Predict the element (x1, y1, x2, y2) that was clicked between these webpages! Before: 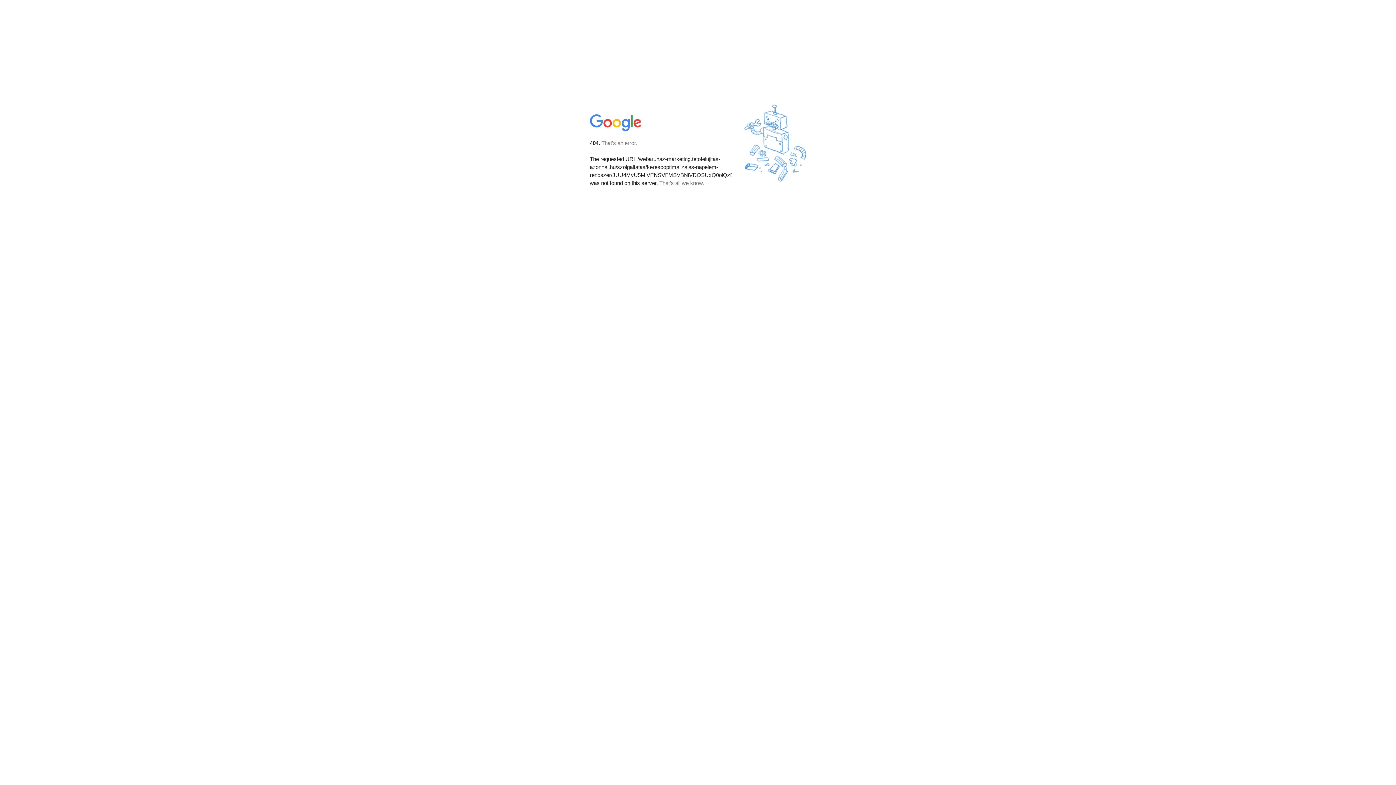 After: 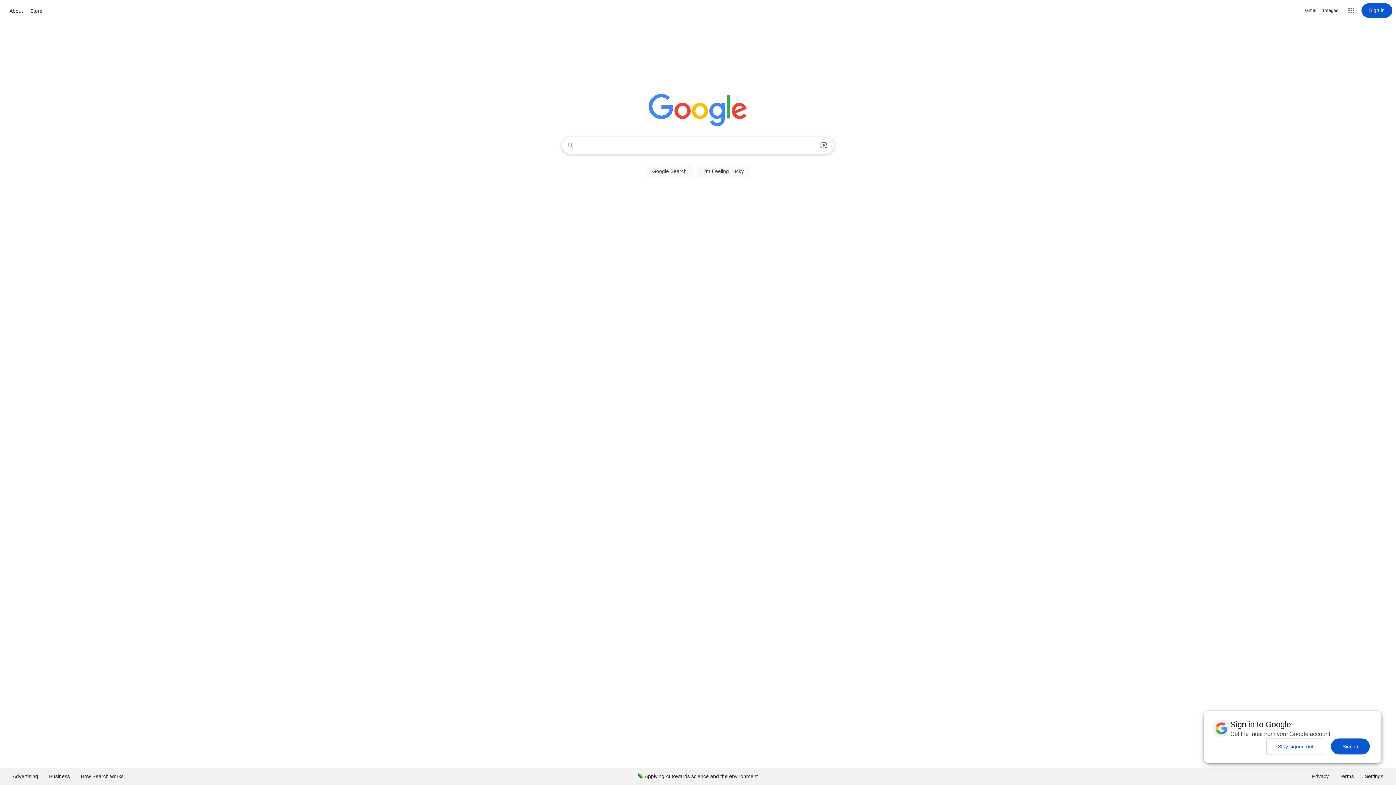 Action: bbox: (590, 127, 642, 134)